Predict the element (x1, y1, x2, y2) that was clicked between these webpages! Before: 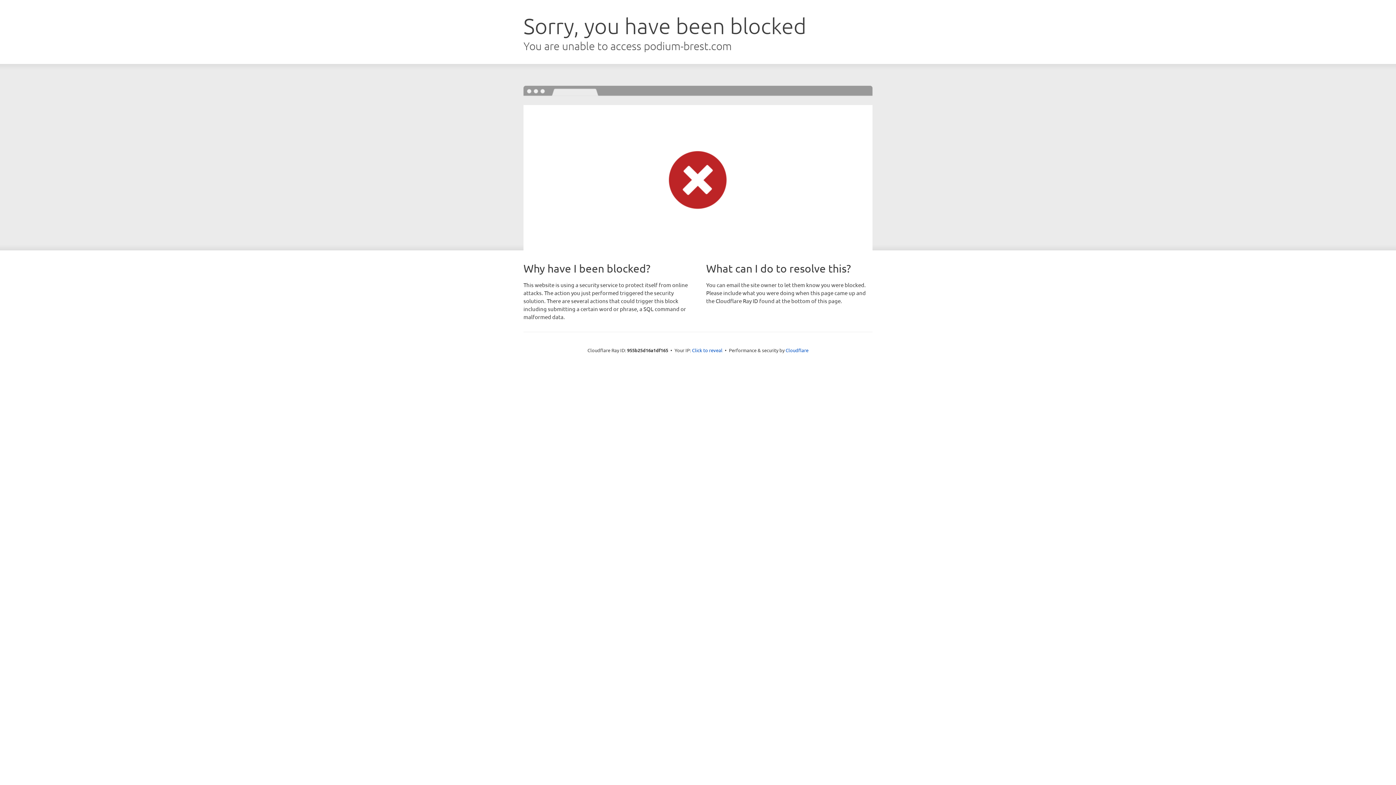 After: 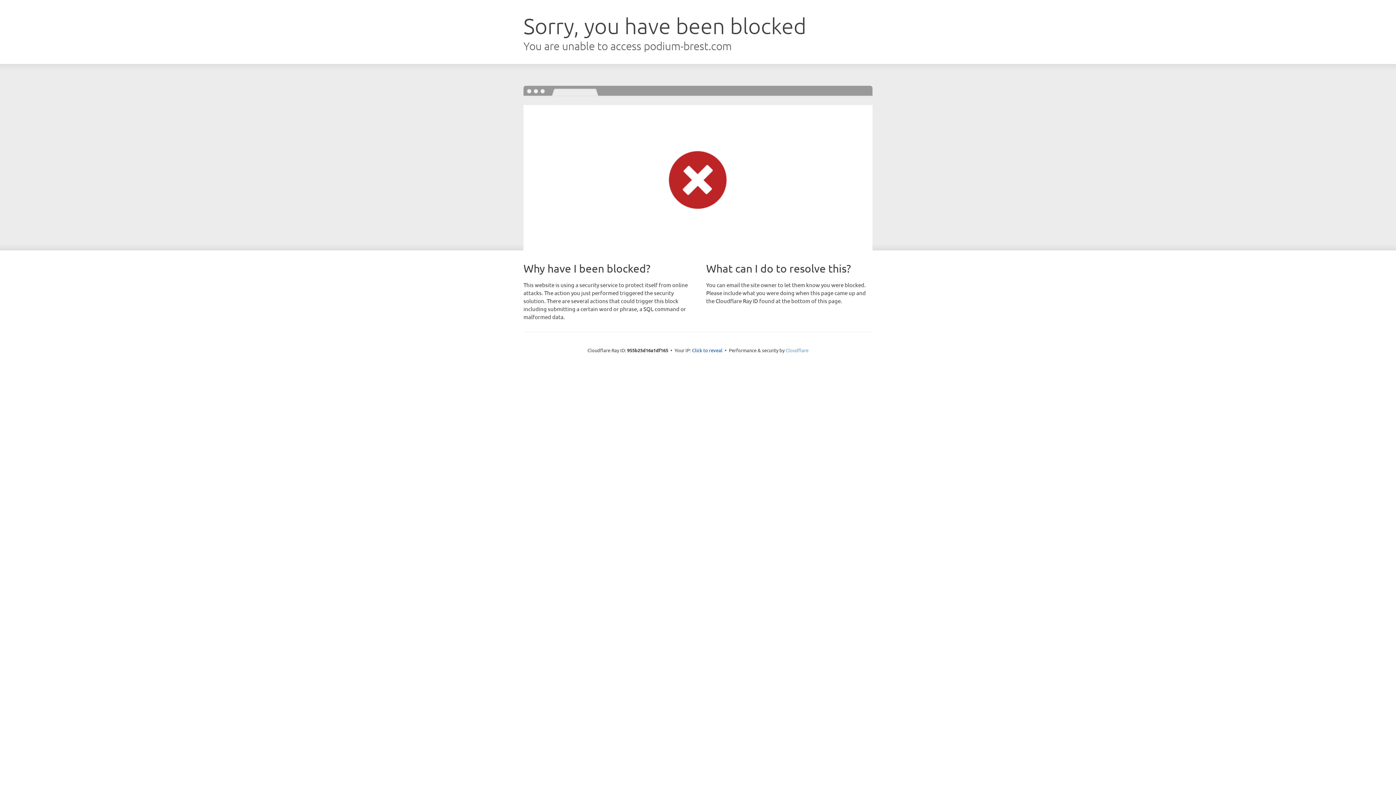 Action: label: Cloudflare bbox: (785, 347, 808, 353)